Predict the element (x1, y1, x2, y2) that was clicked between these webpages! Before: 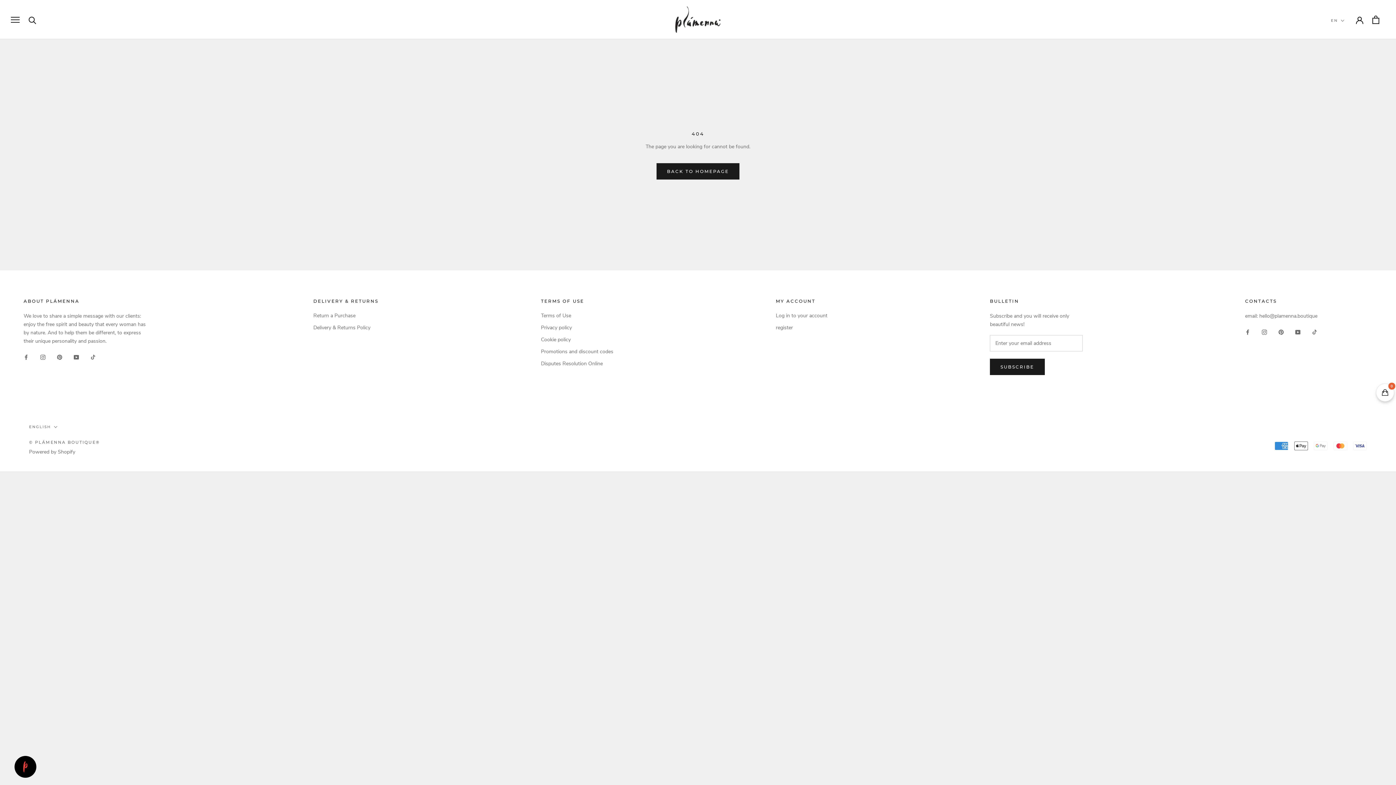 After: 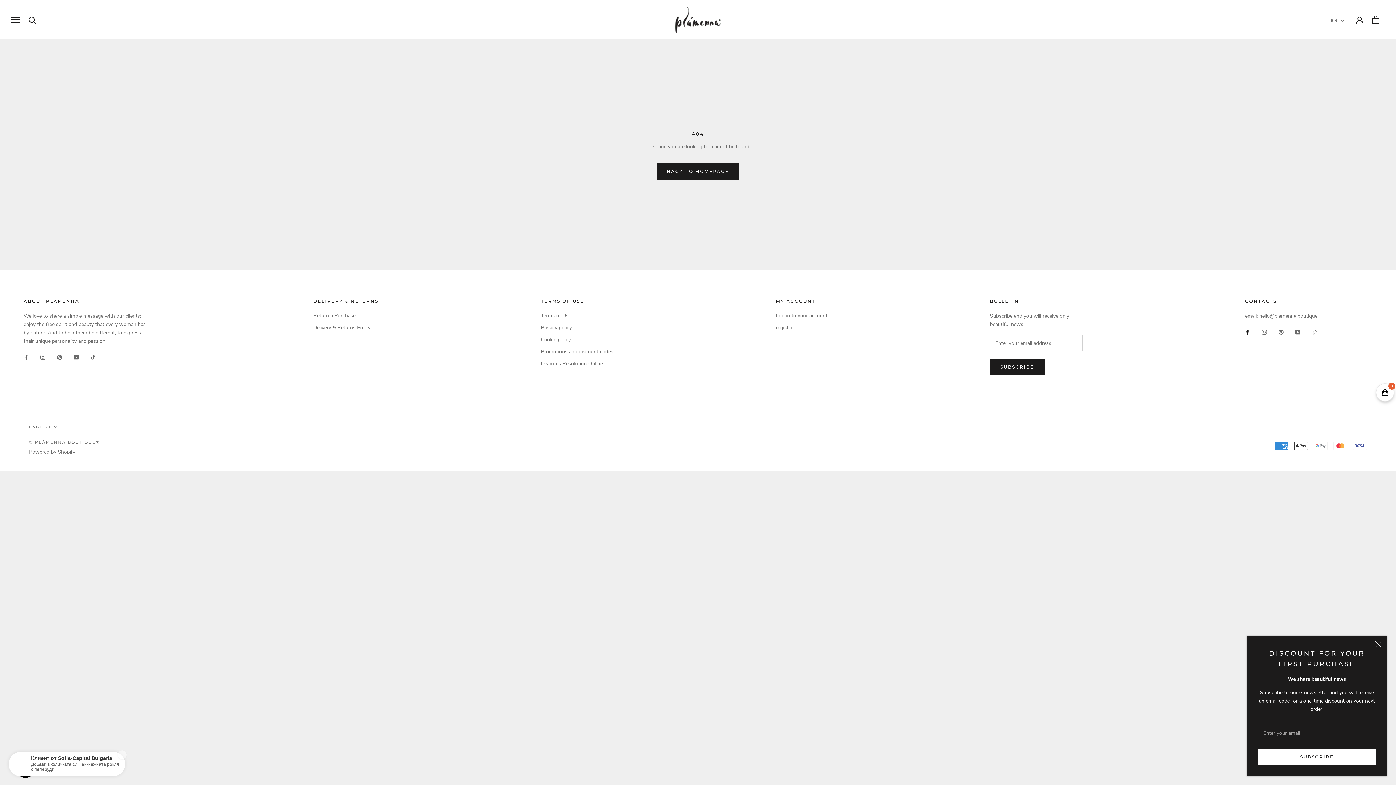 Action: bbox: (1245, 327, 1250, 336) label: Facebook